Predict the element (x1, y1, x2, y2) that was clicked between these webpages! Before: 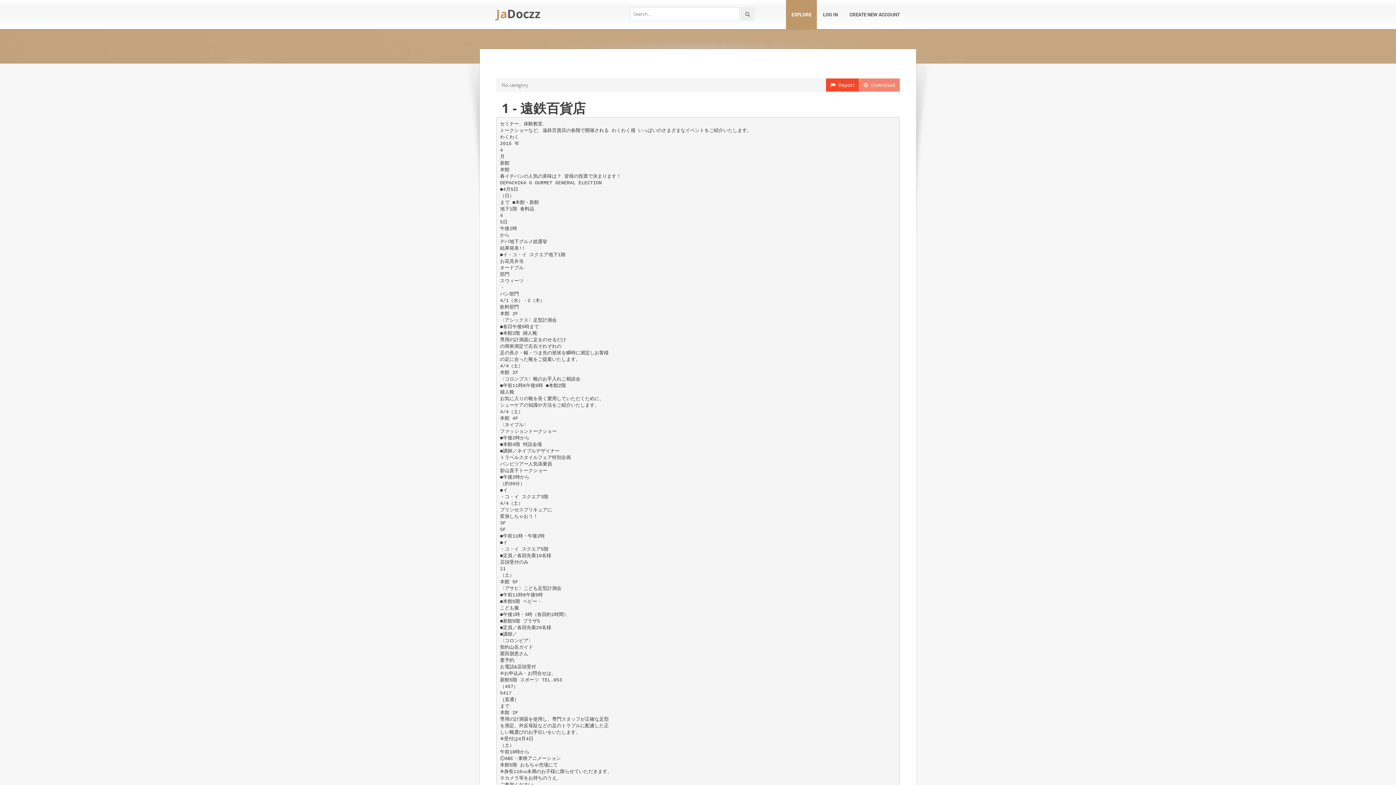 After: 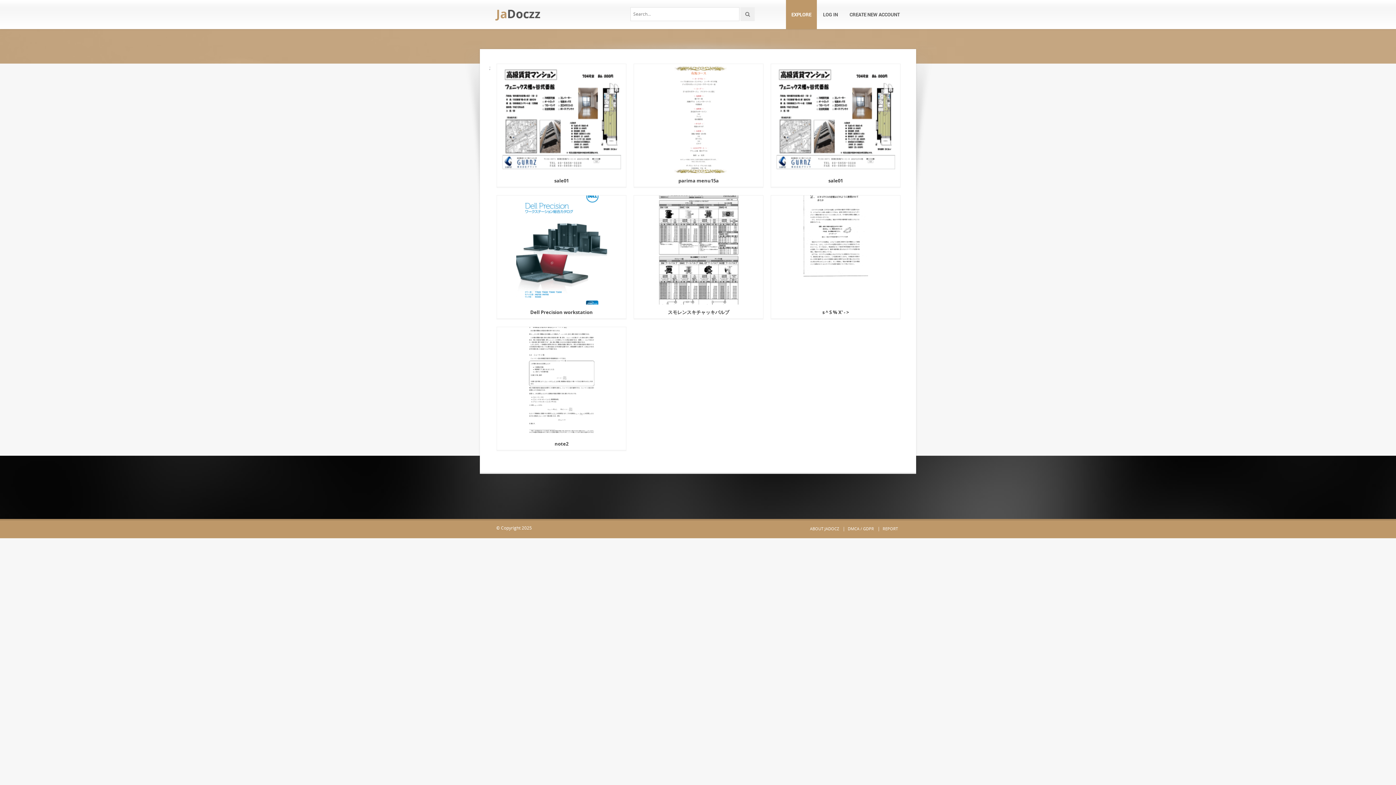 Action: label: JaDoczz bbox: (496, 5, 540, 21)